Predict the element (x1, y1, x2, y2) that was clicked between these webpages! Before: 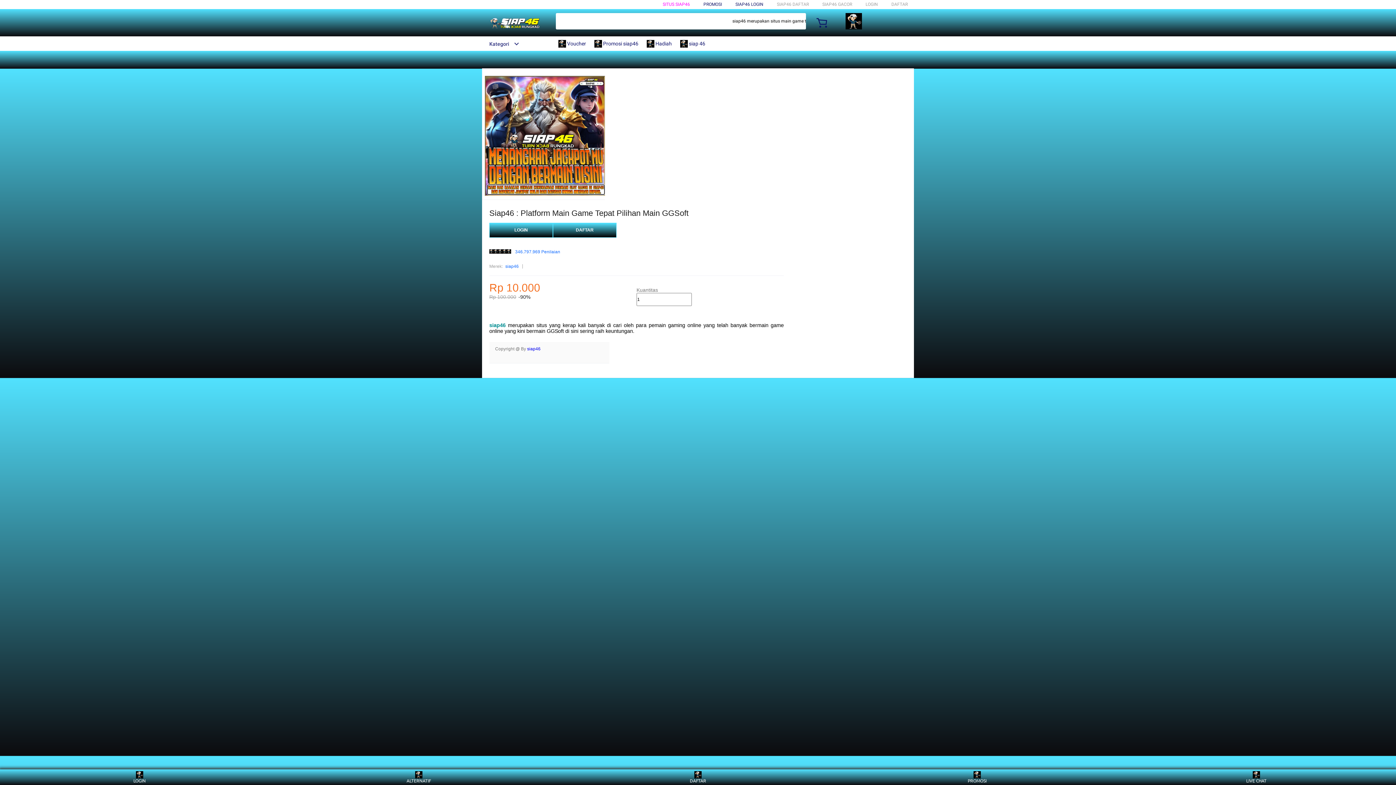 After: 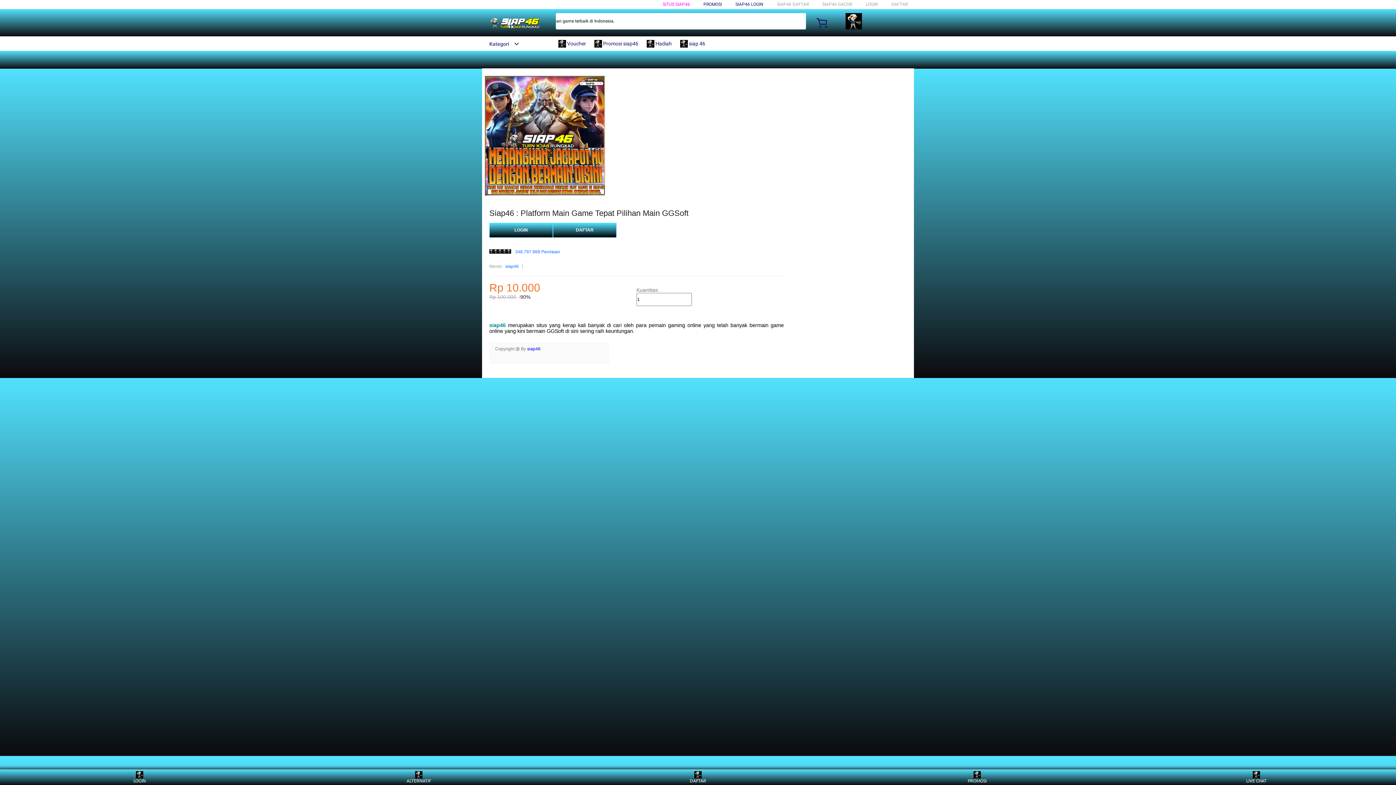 Action: label:  Promosi siap46 bbox: (594, 36, 642, 50)